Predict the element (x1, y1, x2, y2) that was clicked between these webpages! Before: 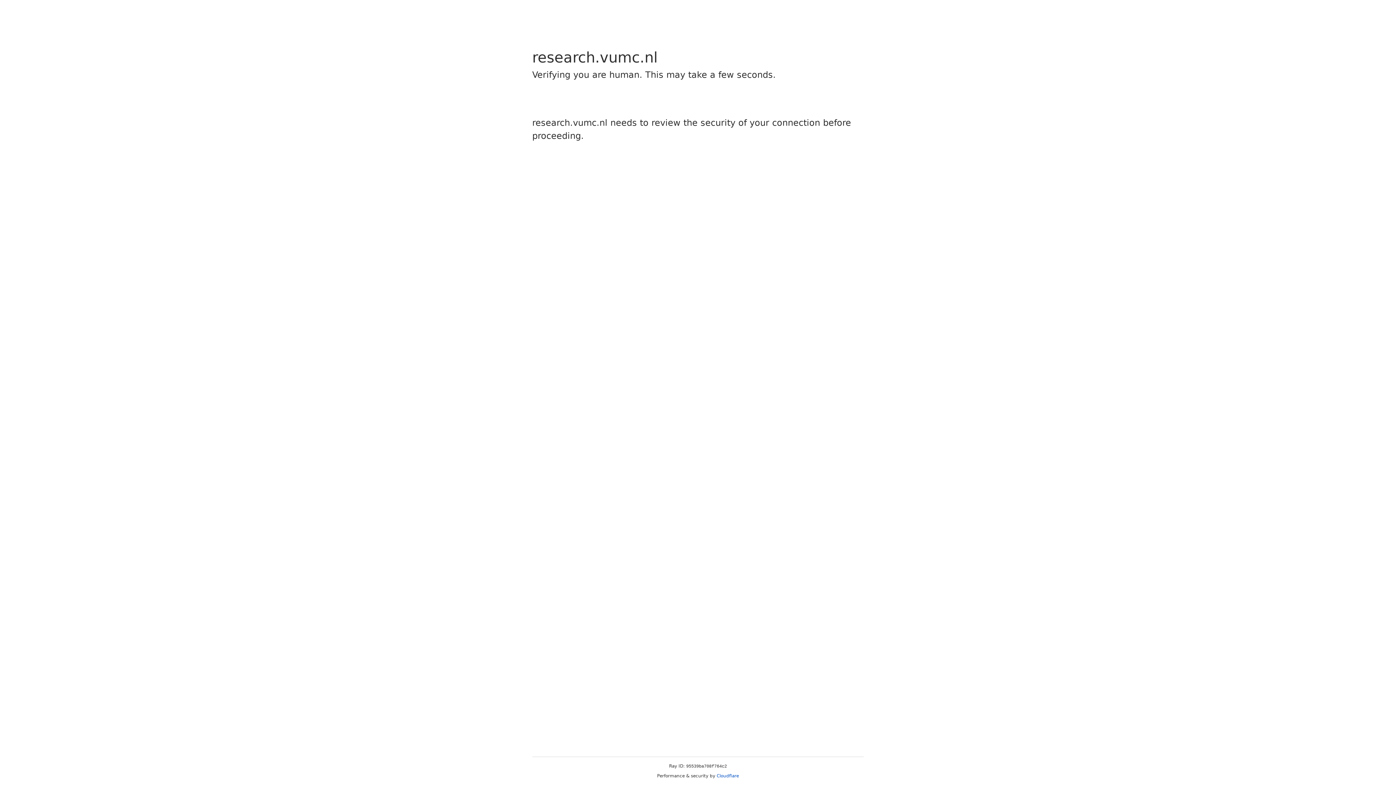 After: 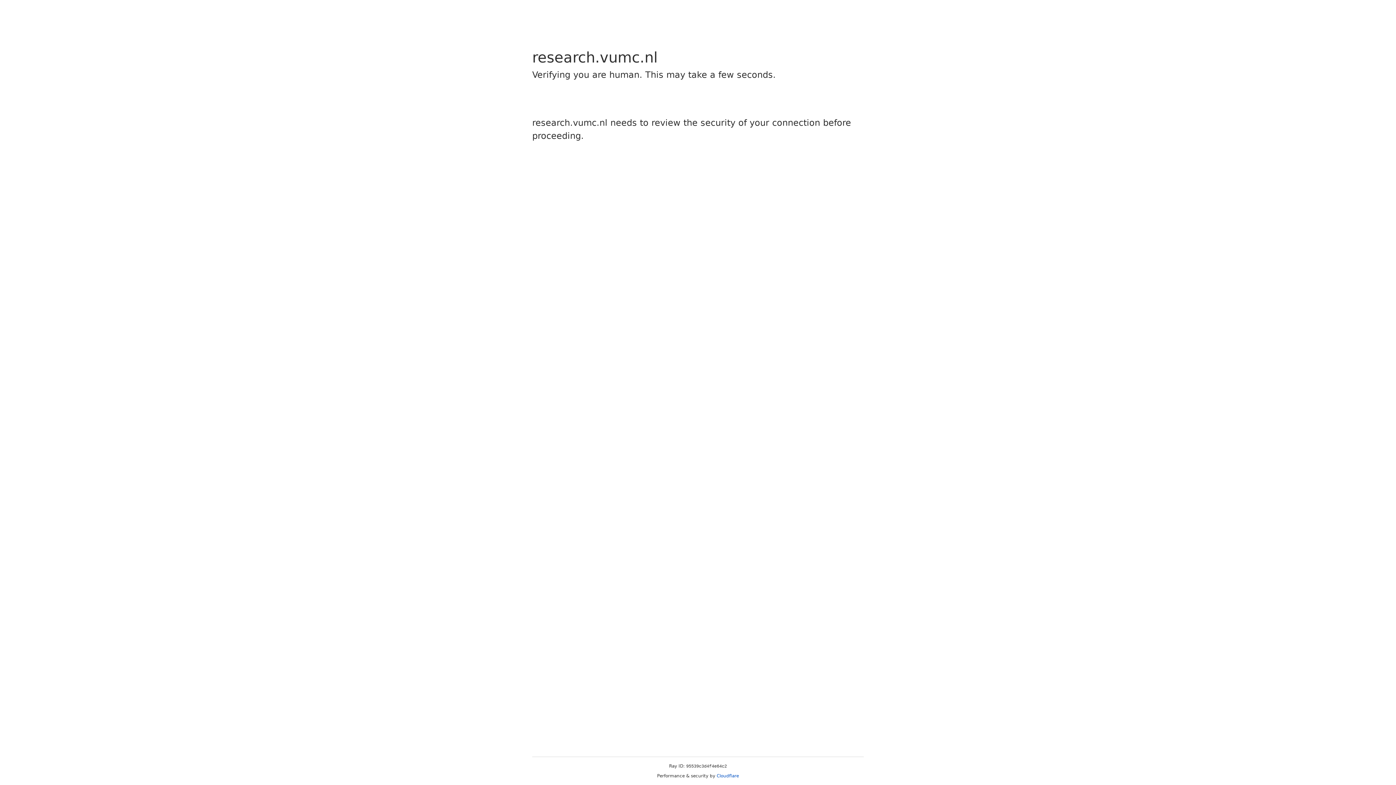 Action: bbox: (716, 773, 739, 778) label: Cloudflare